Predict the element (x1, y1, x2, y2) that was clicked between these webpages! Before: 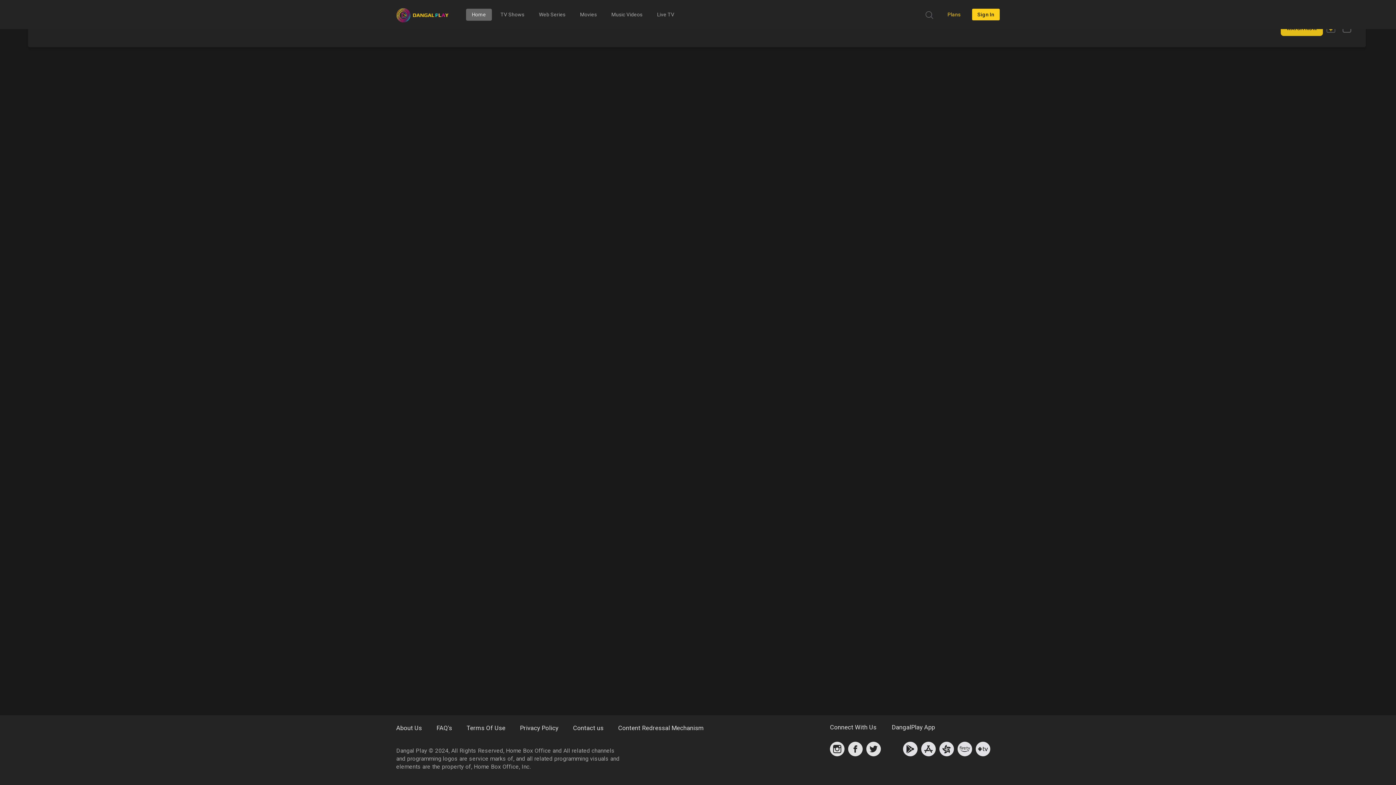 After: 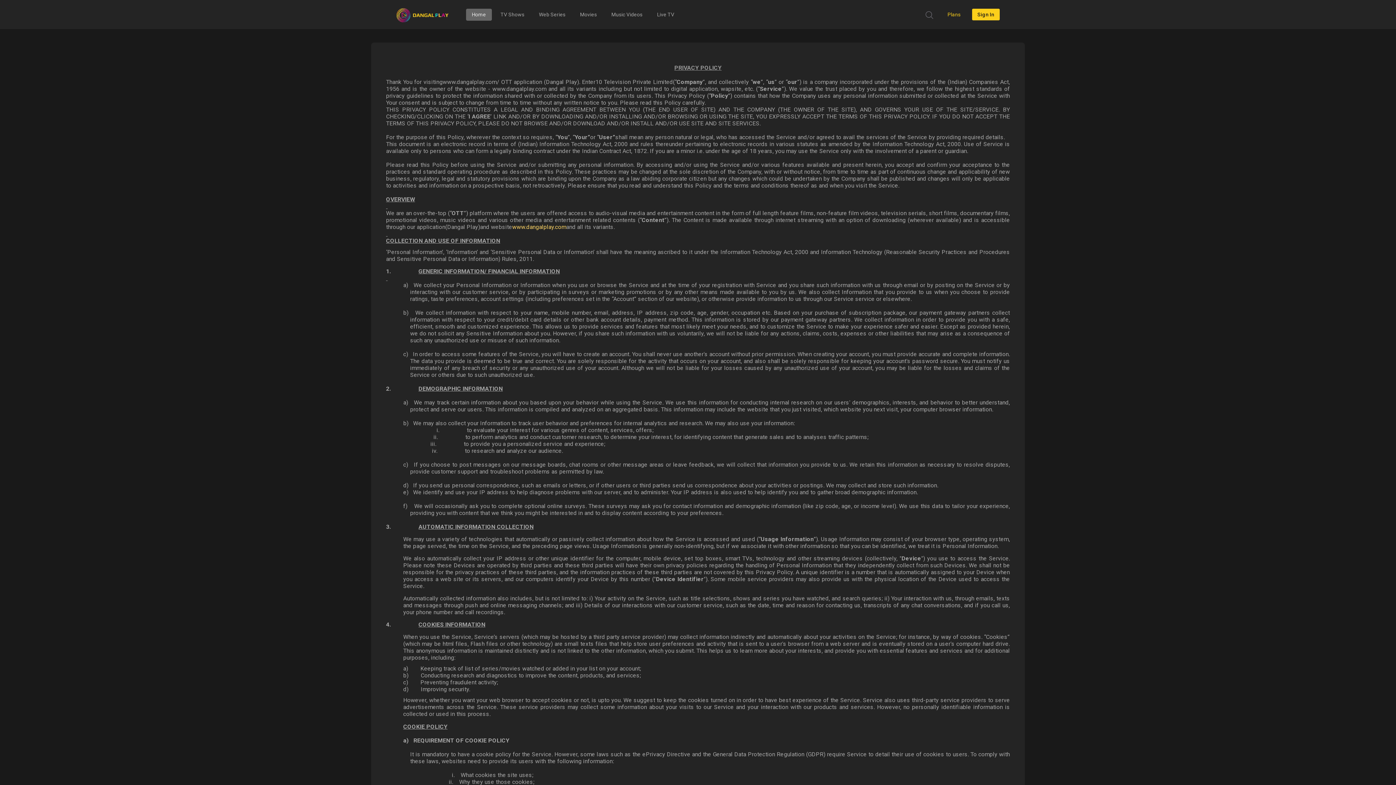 Action: label: Privacy Policy bbox: (520, 724, 558, 736)